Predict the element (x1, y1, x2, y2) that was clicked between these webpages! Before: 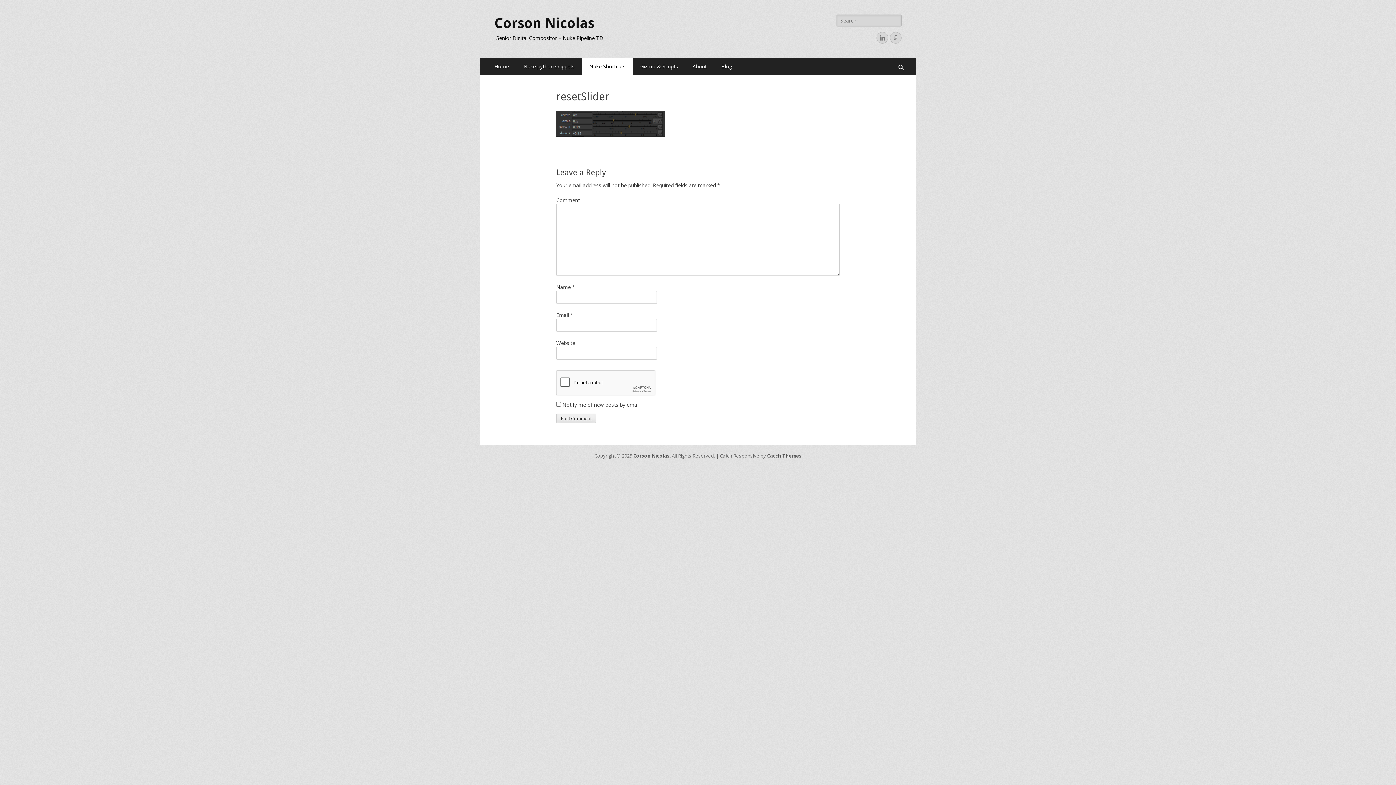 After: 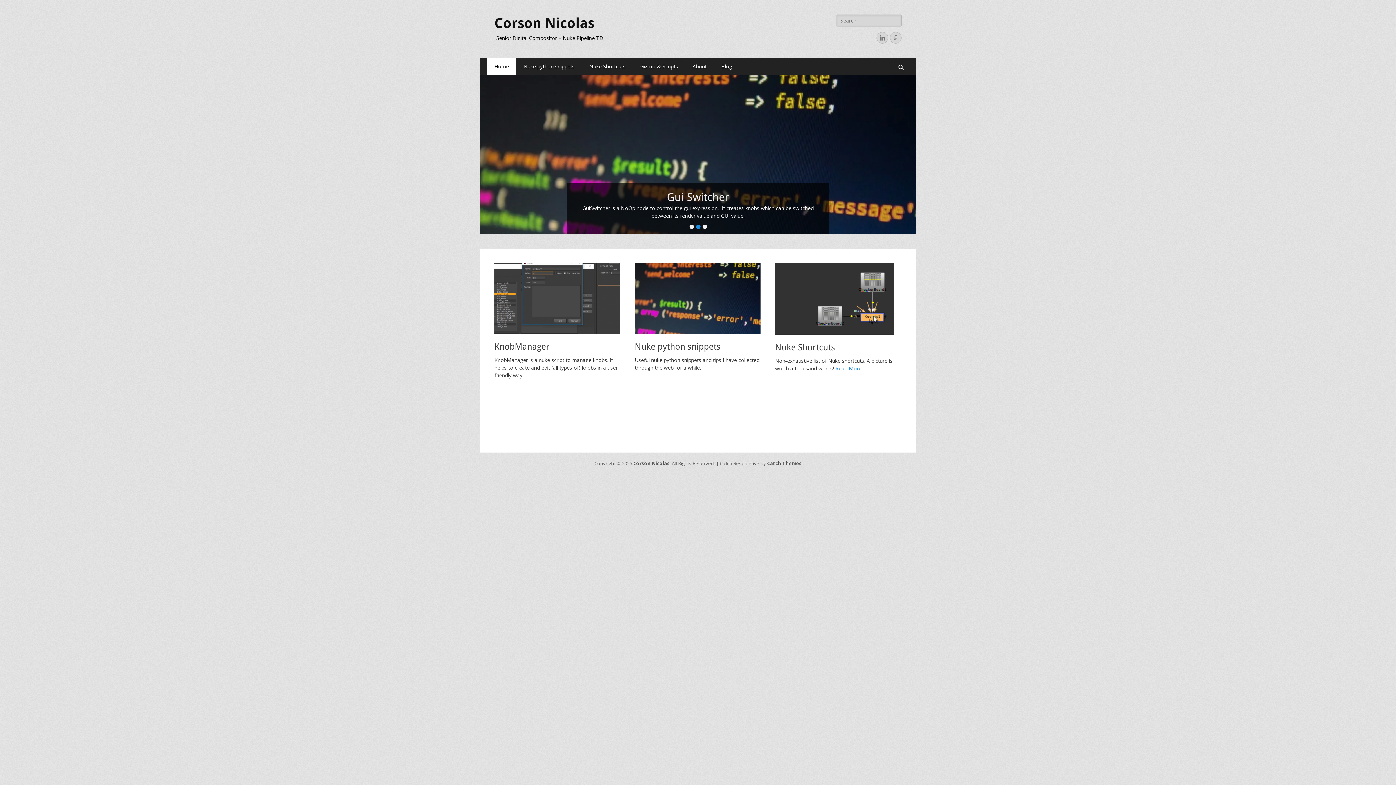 Action: label: Corson Nicolas bbox: (494, 15, 594, 31)